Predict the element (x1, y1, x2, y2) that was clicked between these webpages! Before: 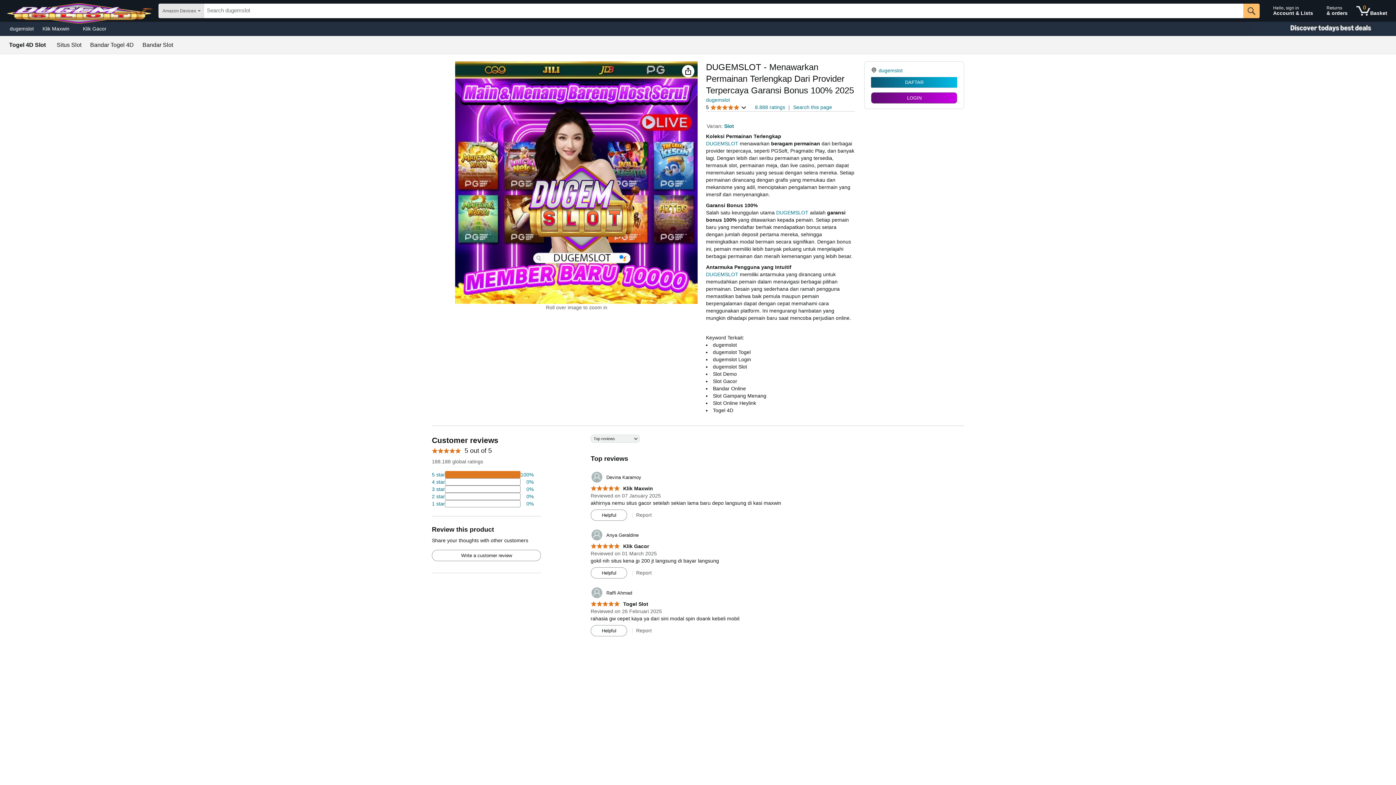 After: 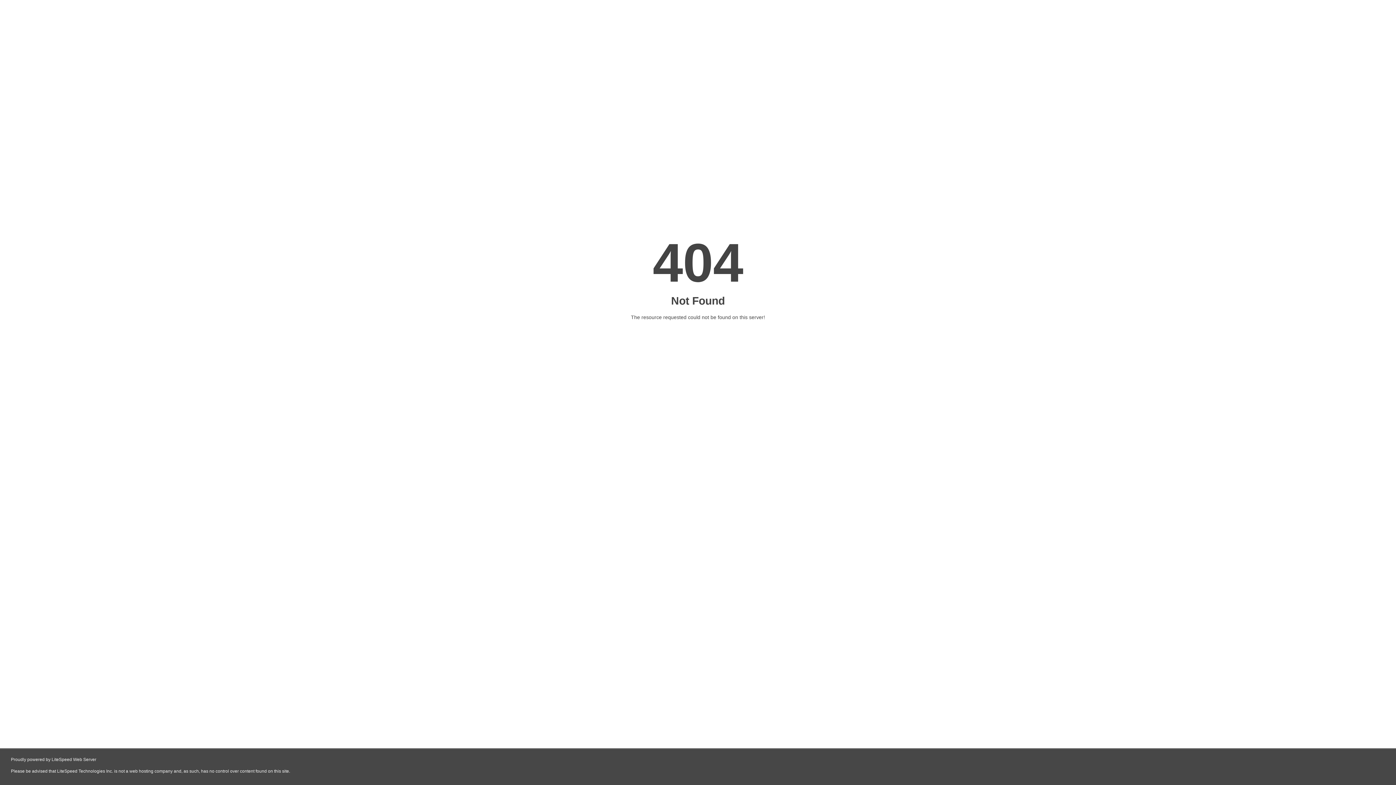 Action: label: Write a customer review bbox: (432, 550, 540, 561)